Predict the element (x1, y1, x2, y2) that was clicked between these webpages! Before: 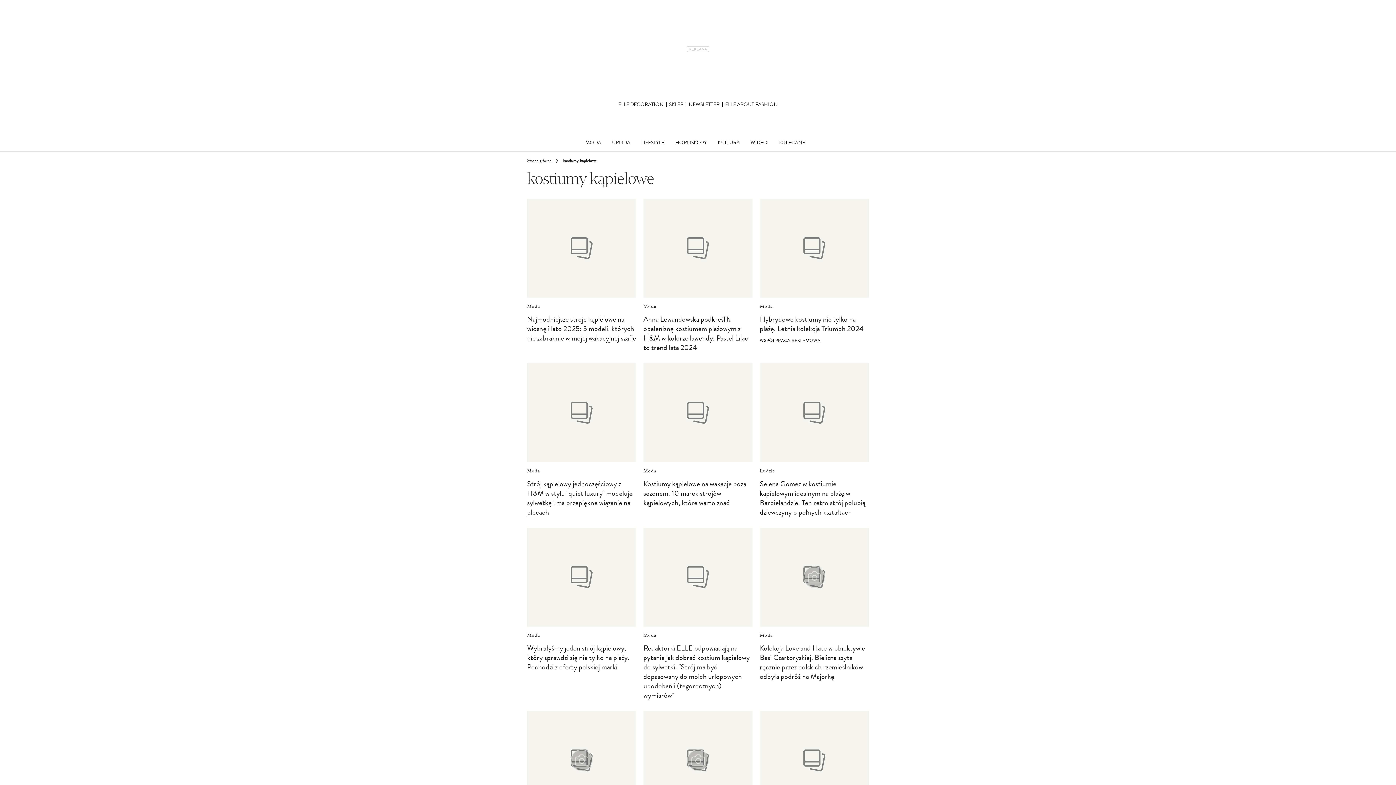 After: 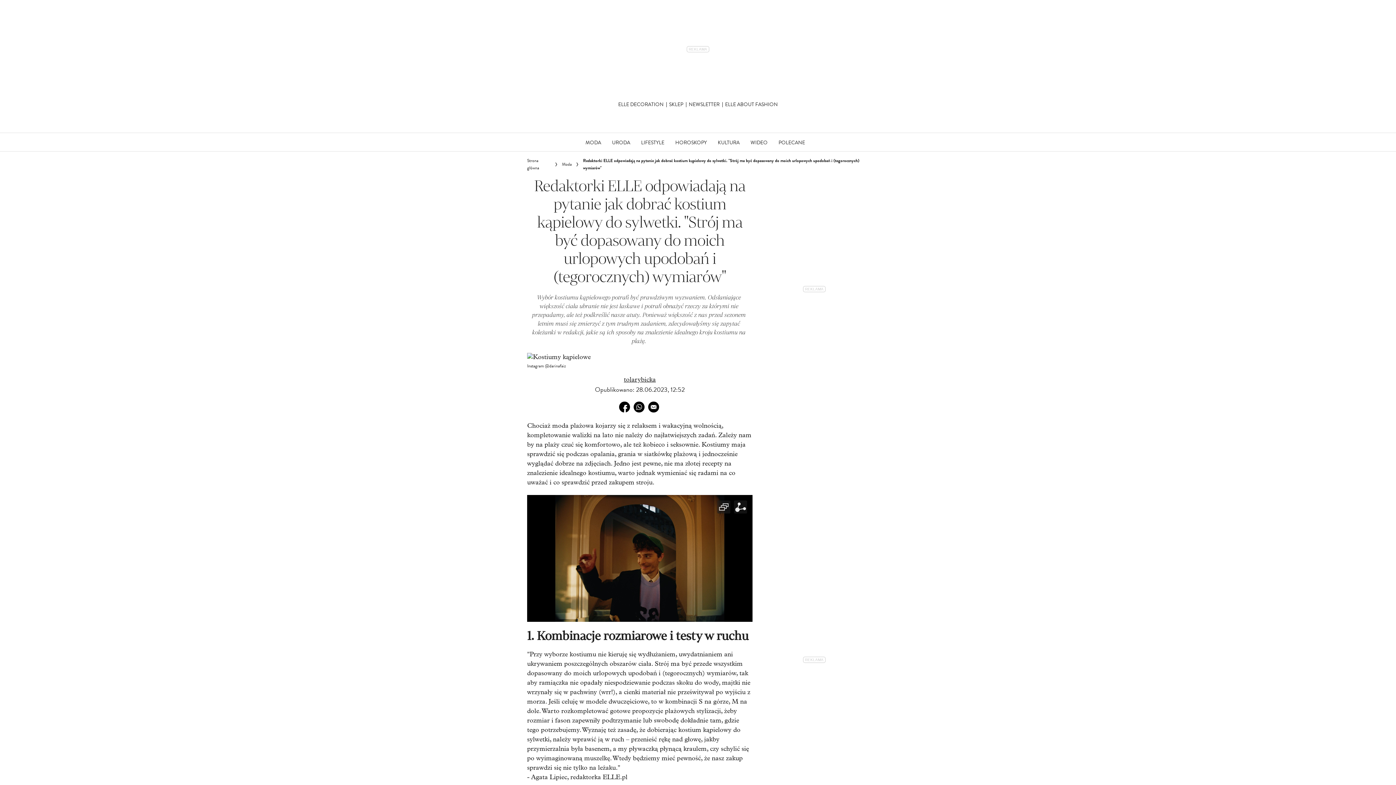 Action: label: Redaktorki ELLE odpowiadają na pytanie jak dobrać kostium kąpielowy do sylwetki. "Strój ma być dopasowany do moich urlopowych upodobań i (tegorocznych) wymiarów" bbox: (643, 643, 752, 700)